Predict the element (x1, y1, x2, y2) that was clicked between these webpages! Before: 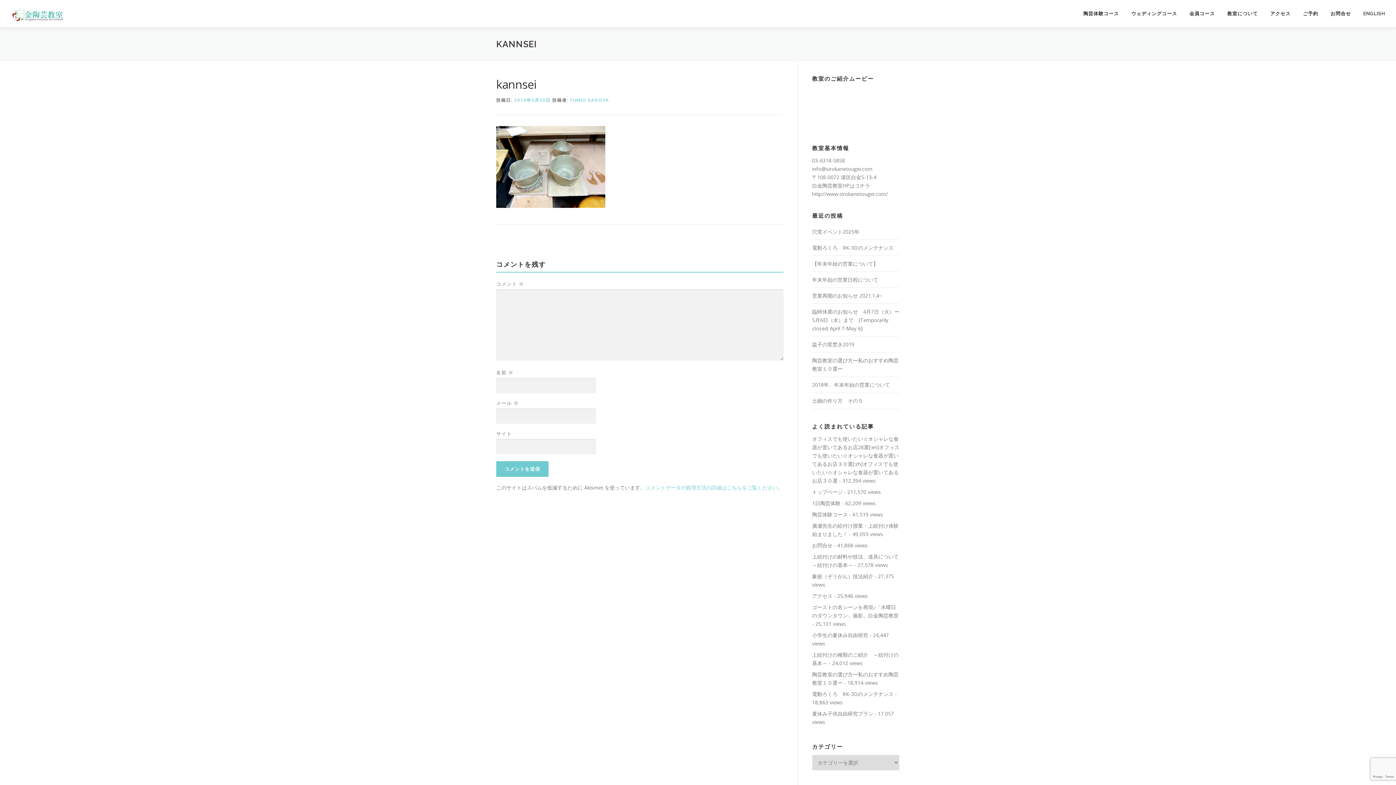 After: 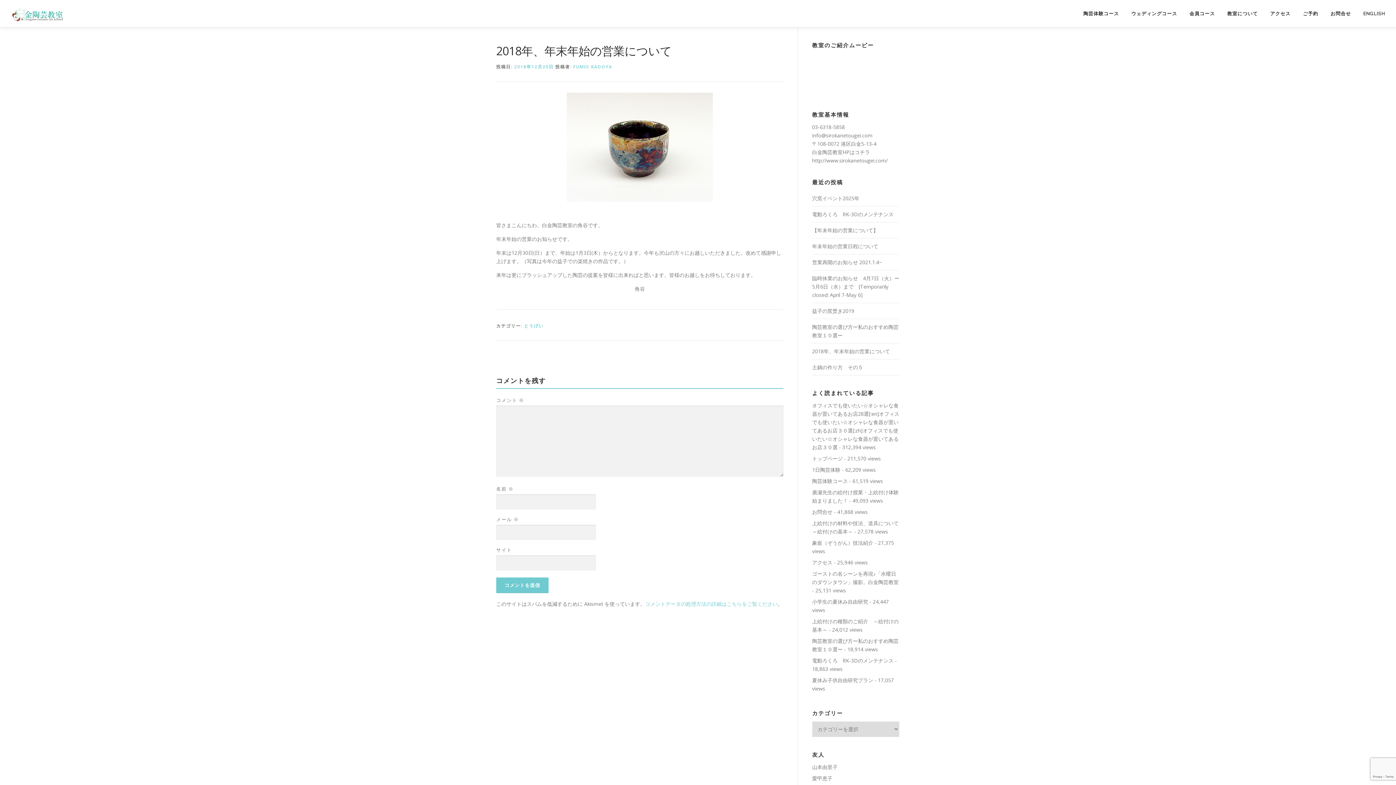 Action: label: 2018年、年末年始の営業について bbox: (812, 381, 890, 388)